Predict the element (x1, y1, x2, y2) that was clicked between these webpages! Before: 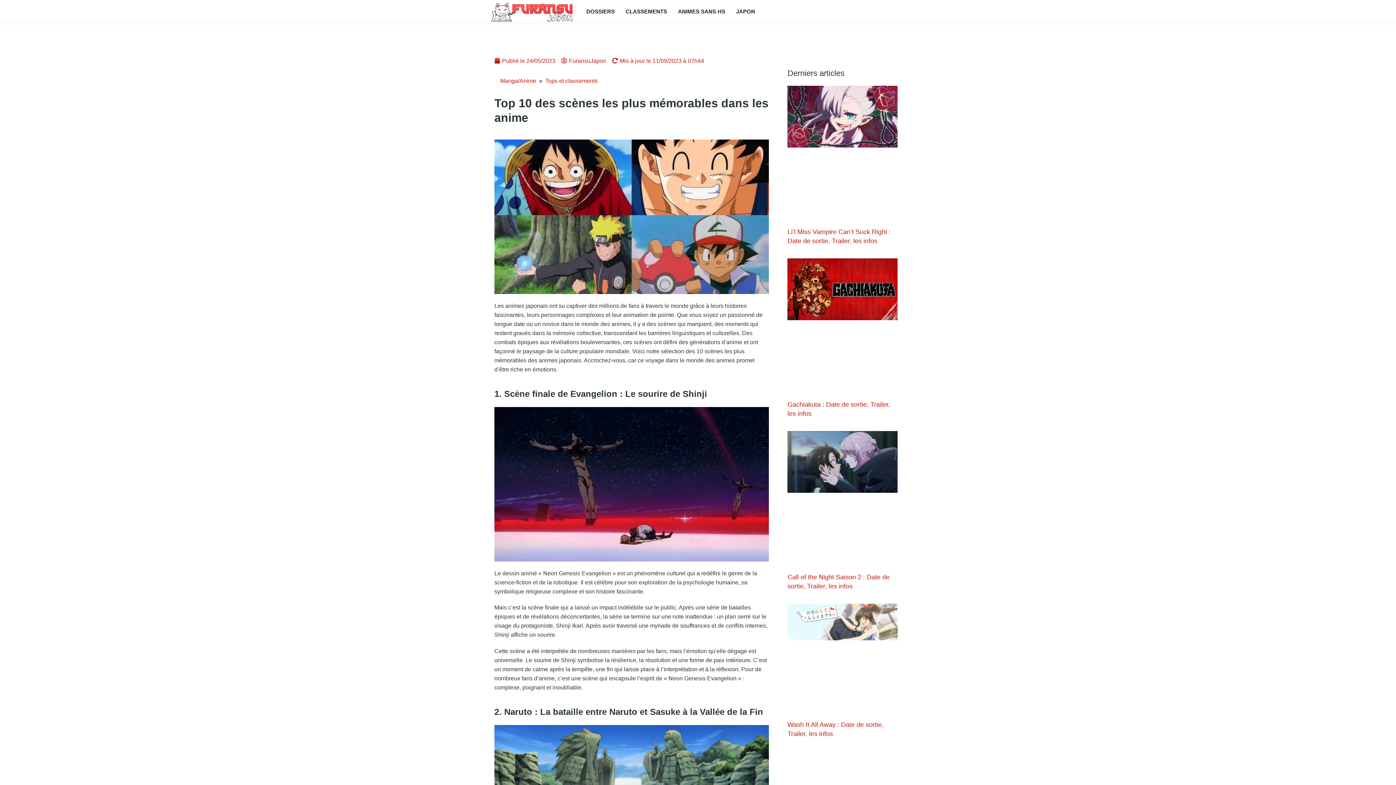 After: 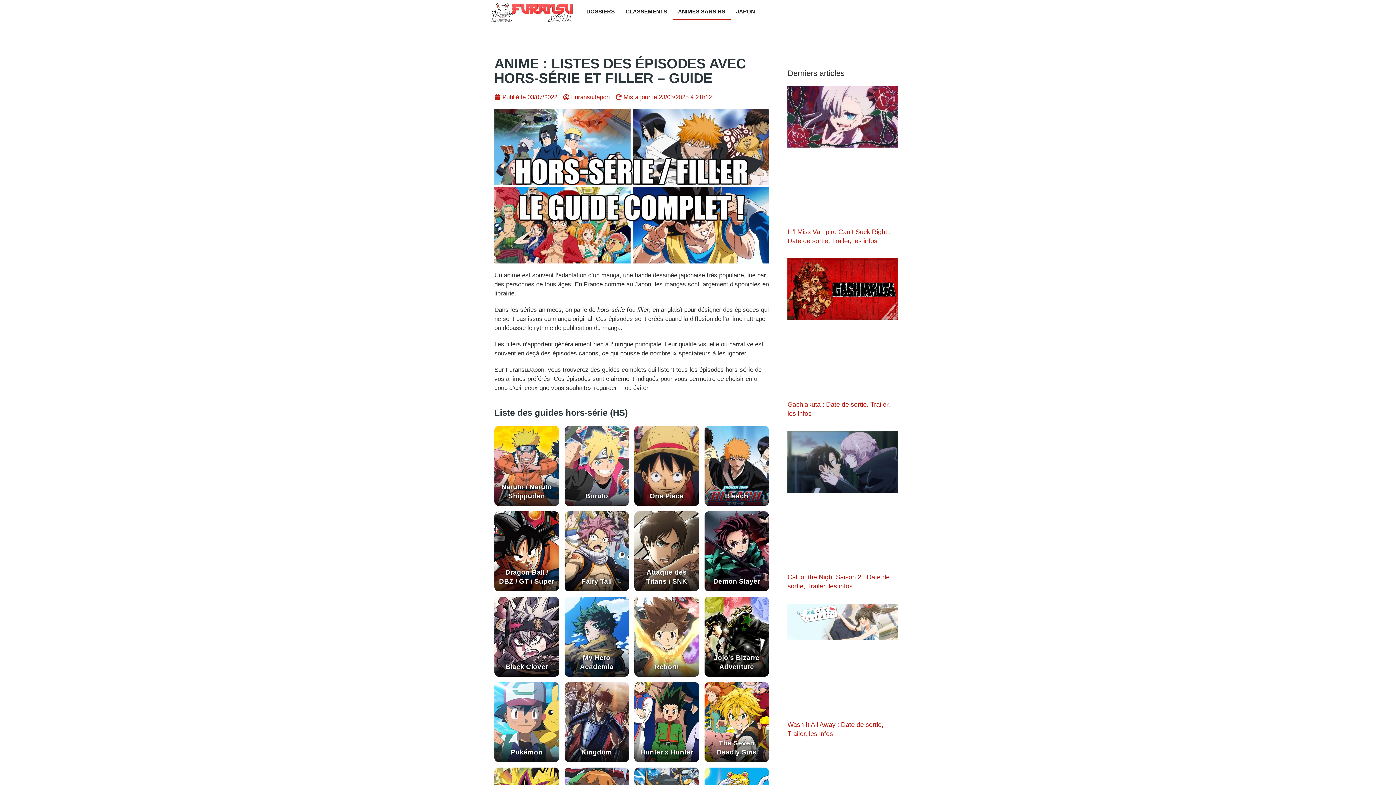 Action: label: ANIMES SANS HS bbox: (672, 3, 730, 20)